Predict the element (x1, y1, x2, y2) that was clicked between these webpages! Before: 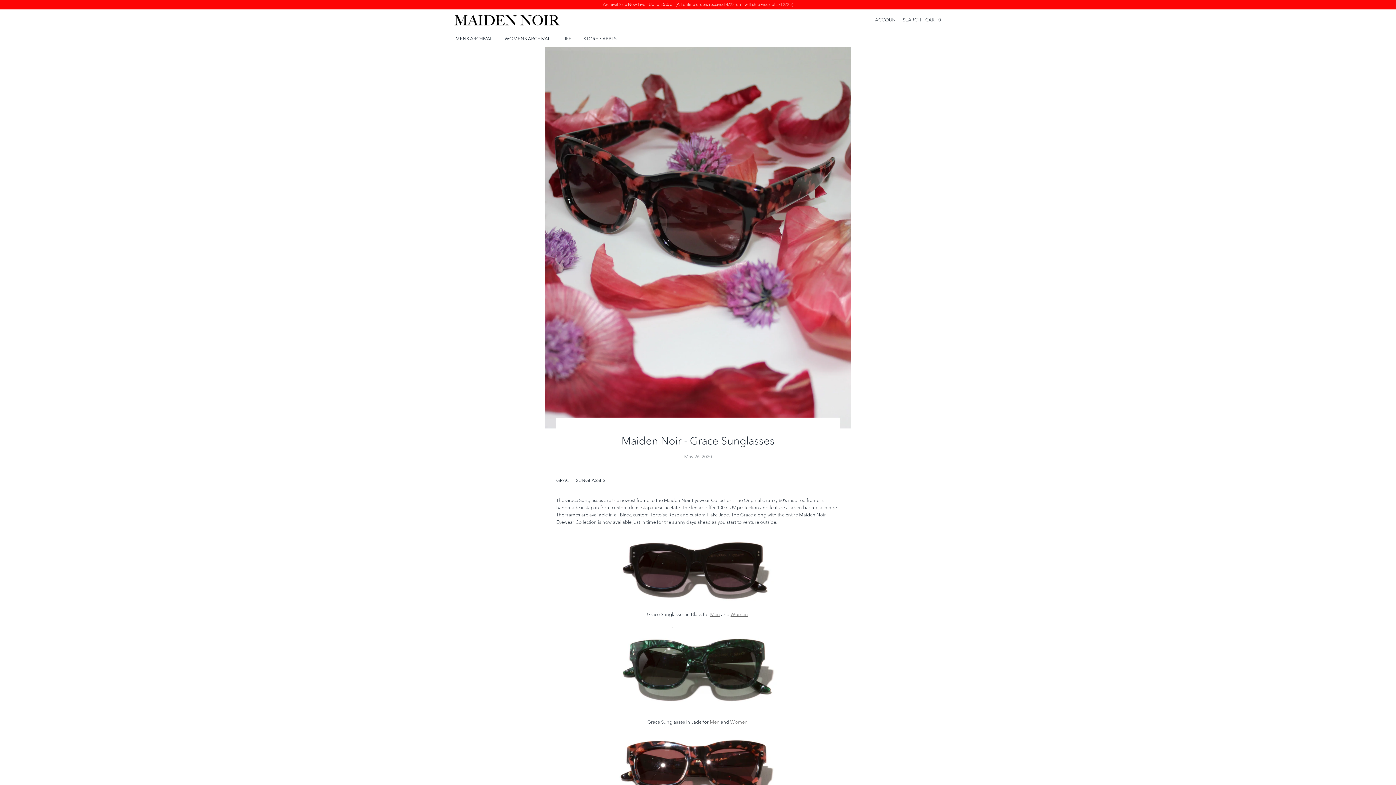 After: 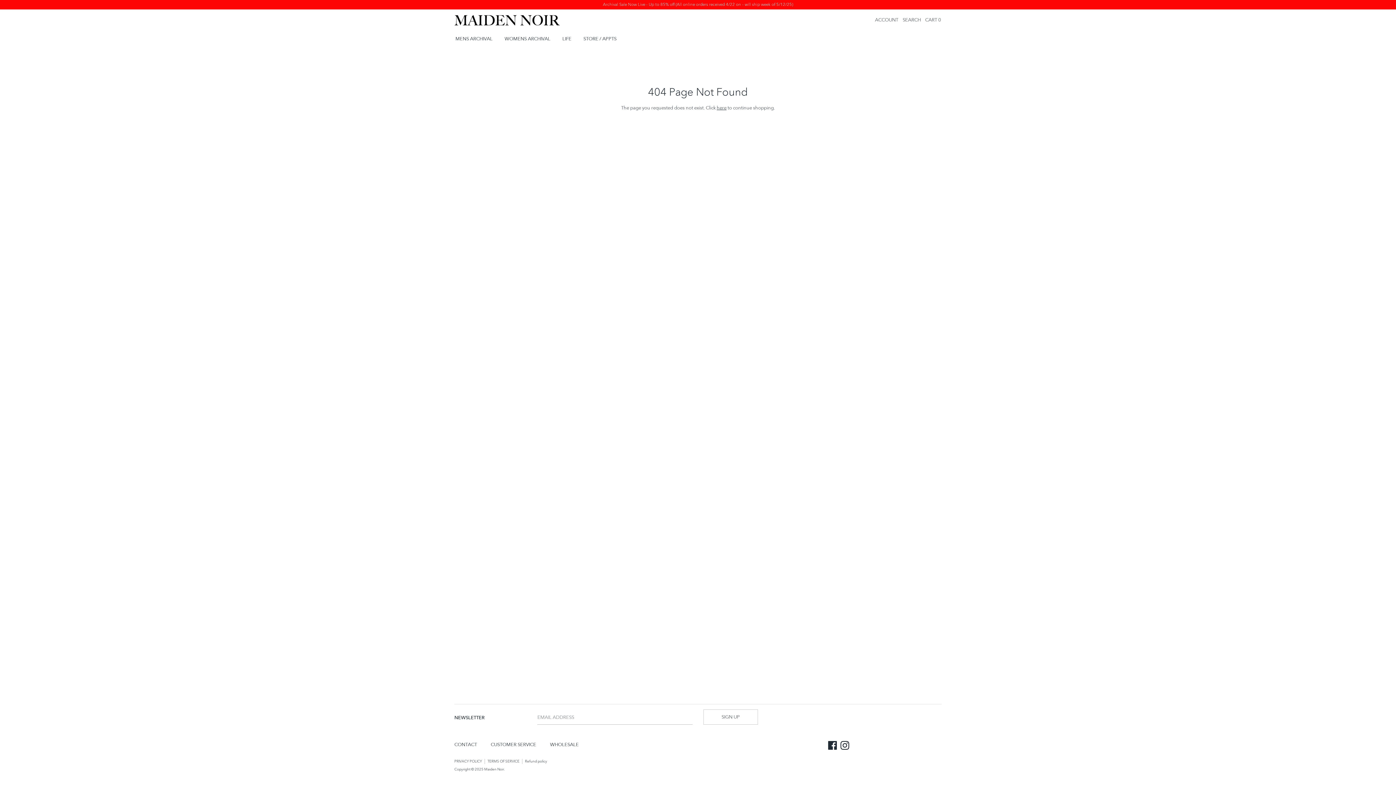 Action: label: Men bbox: (710, 719, 719, 725)